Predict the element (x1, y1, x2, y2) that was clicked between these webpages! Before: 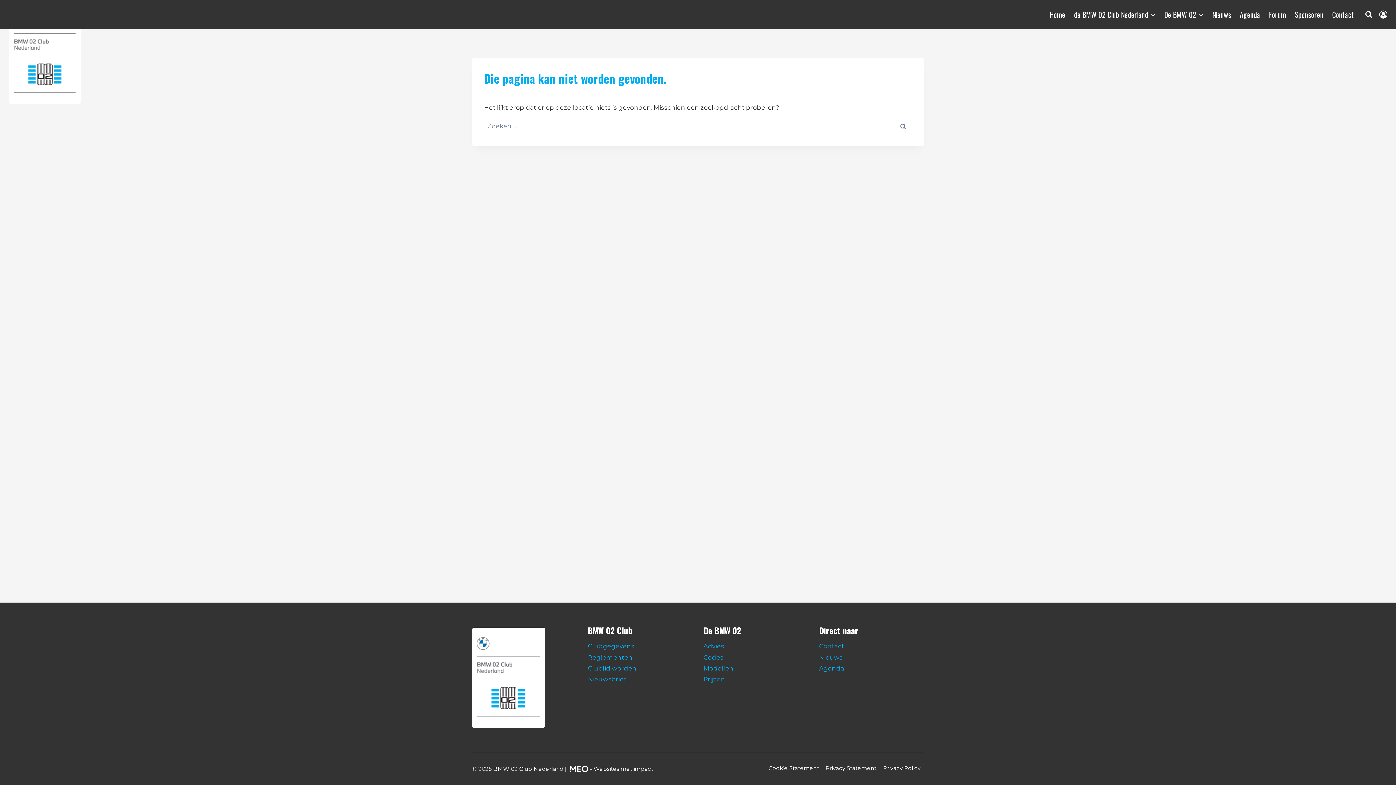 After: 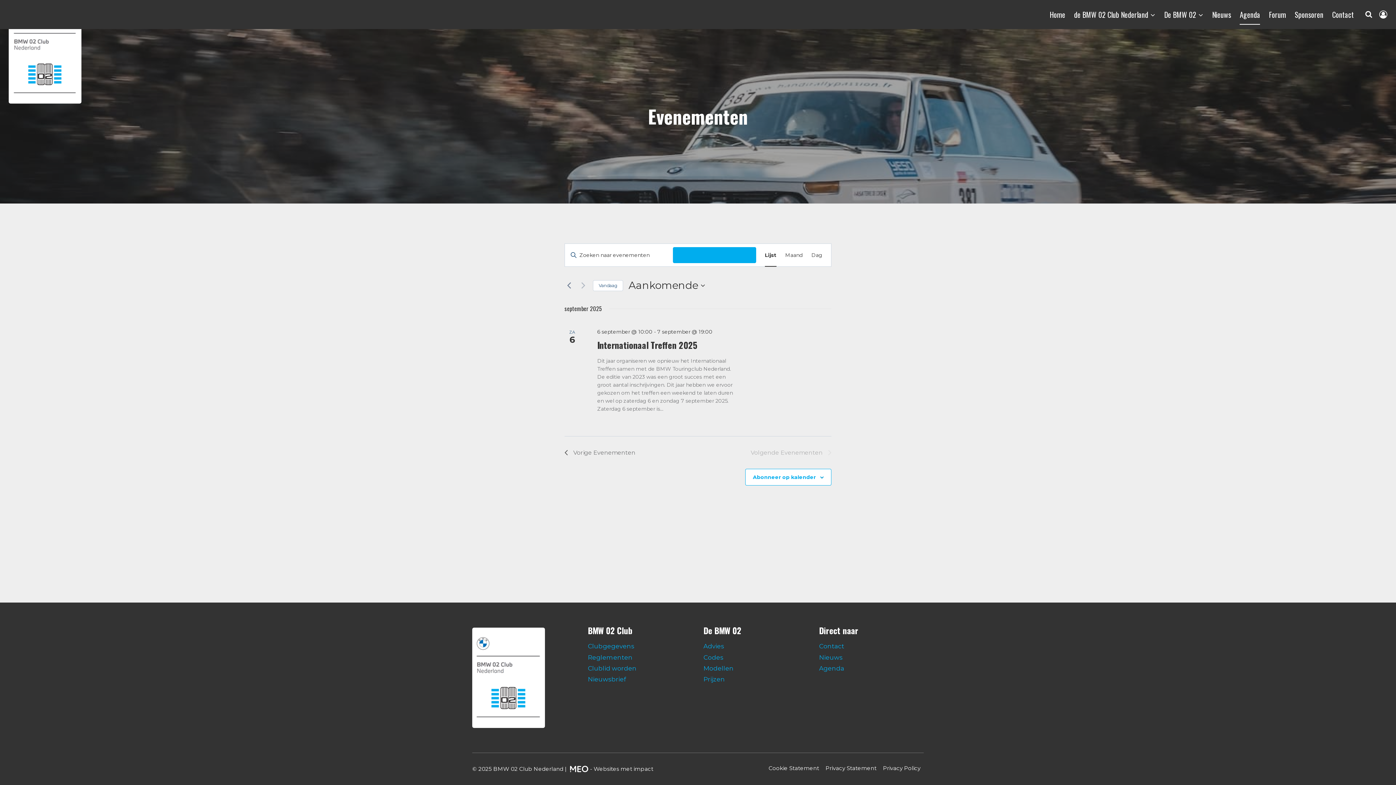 Action: bbox: (819, 663, 924, 674) label: Agenda